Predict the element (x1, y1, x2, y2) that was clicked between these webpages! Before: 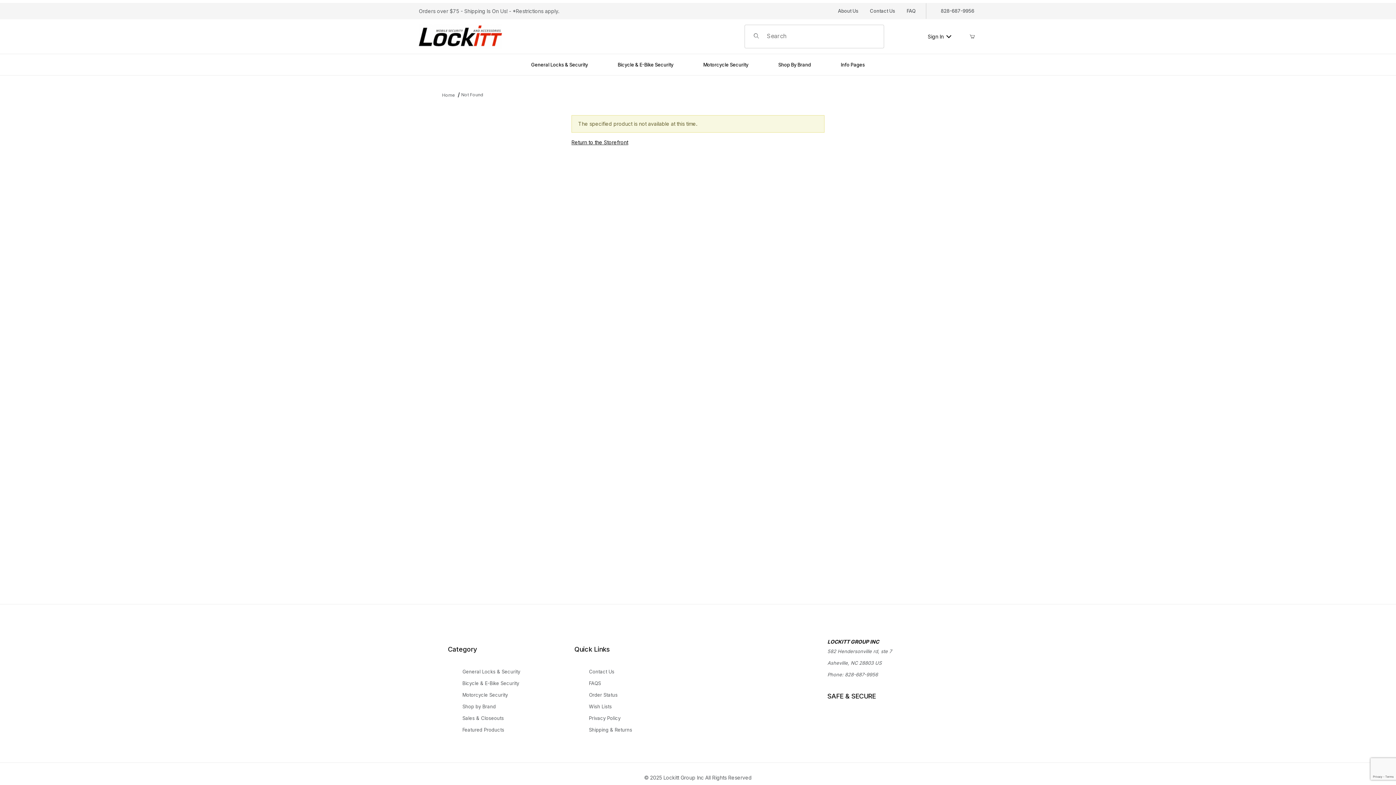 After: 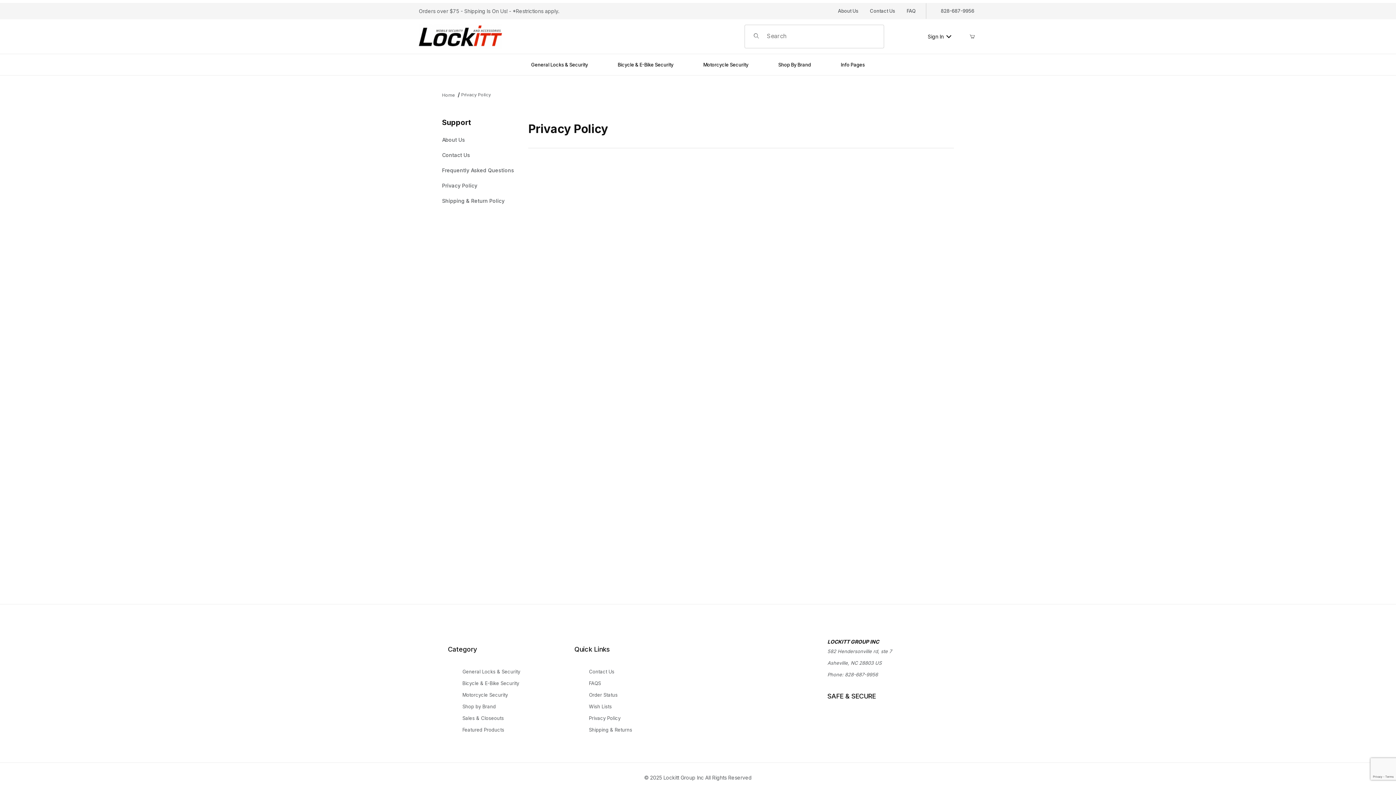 Action: bbox: (589, 712, 620, 724) label: Privacy Policy